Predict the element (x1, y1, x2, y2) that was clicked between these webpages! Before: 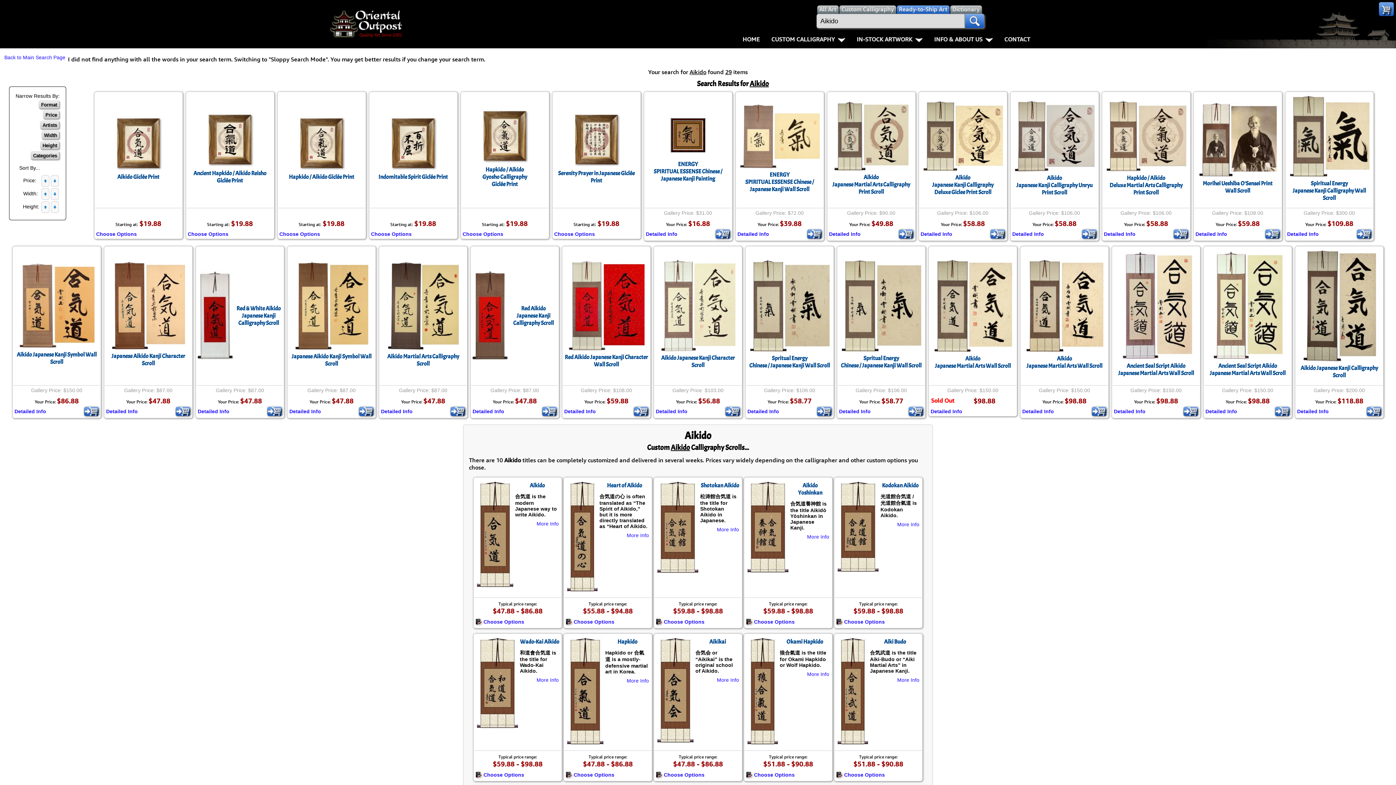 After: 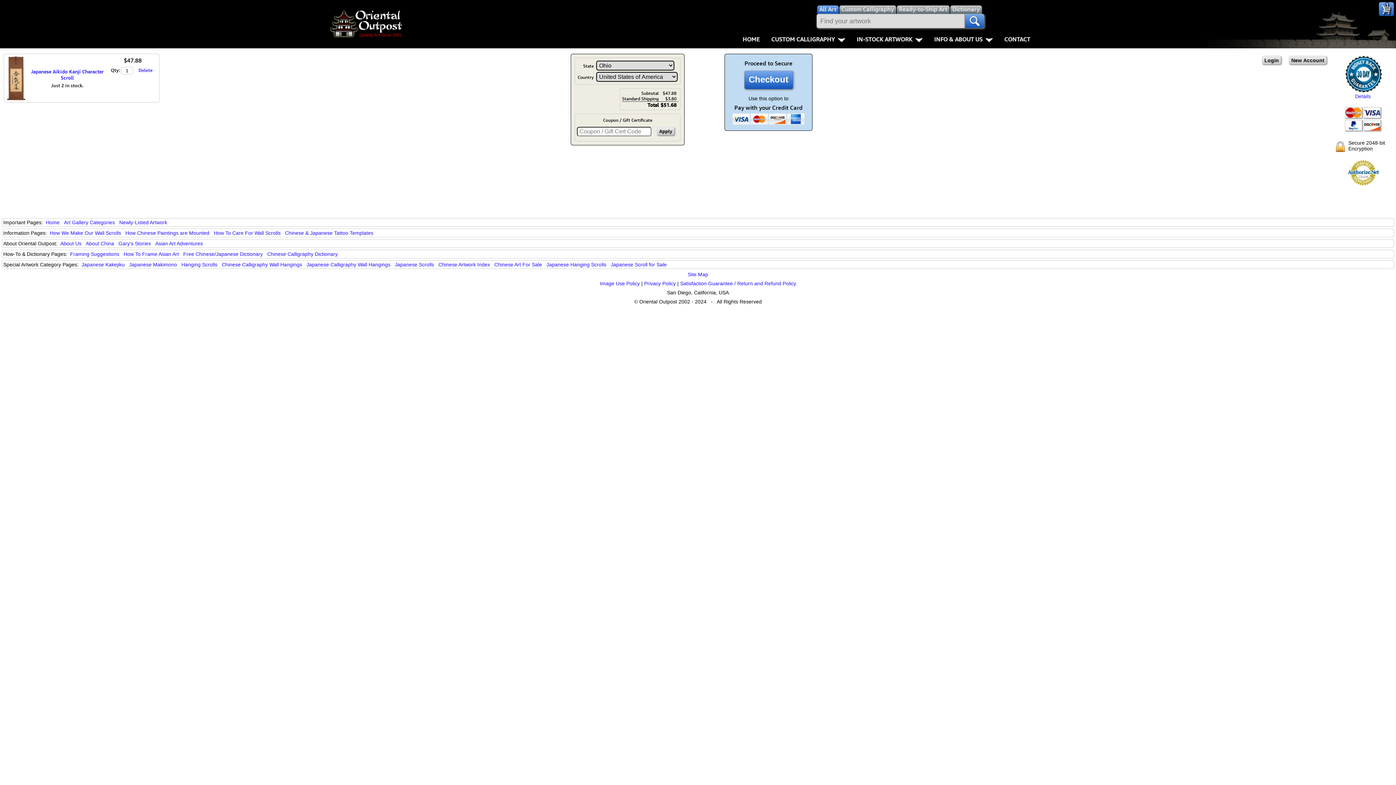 Action: bbox: (175, 406, 190, 416)